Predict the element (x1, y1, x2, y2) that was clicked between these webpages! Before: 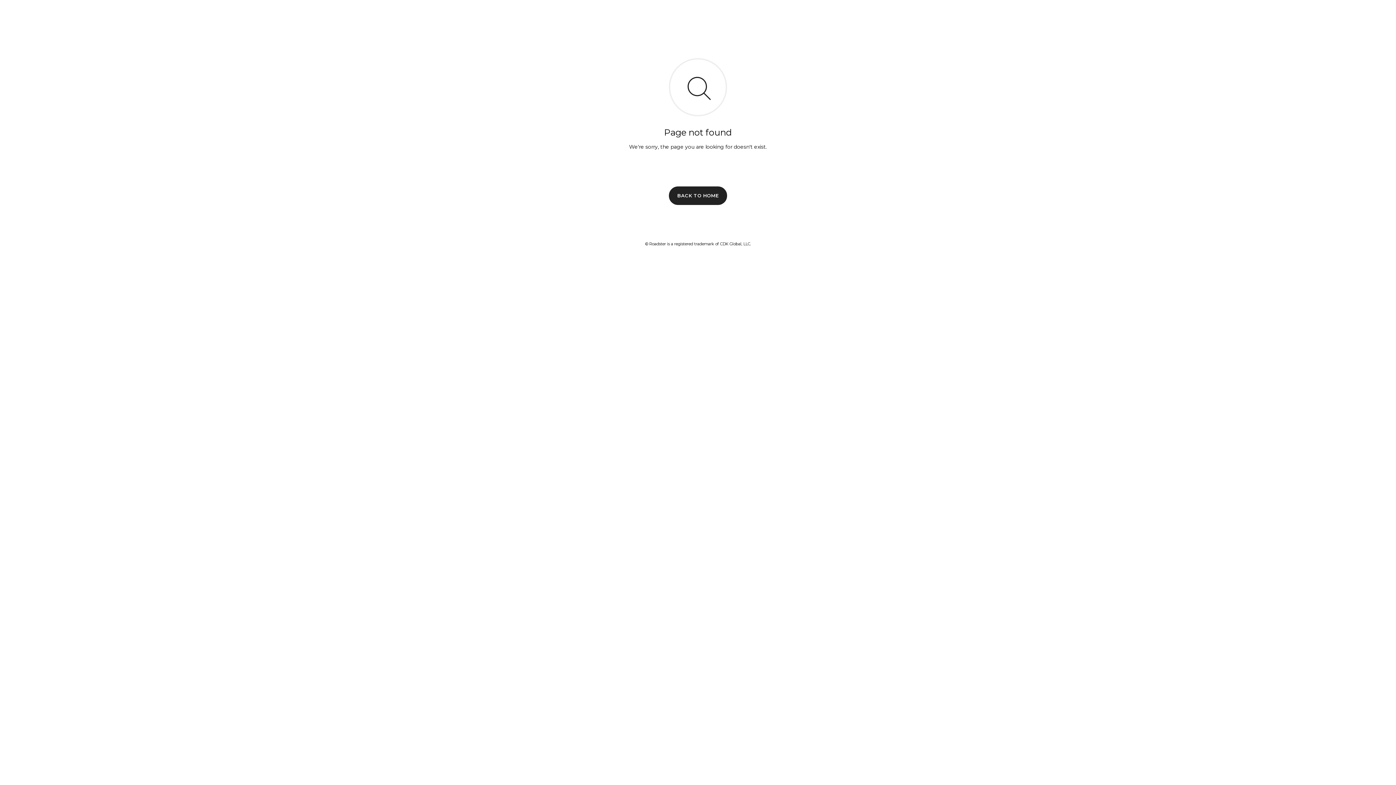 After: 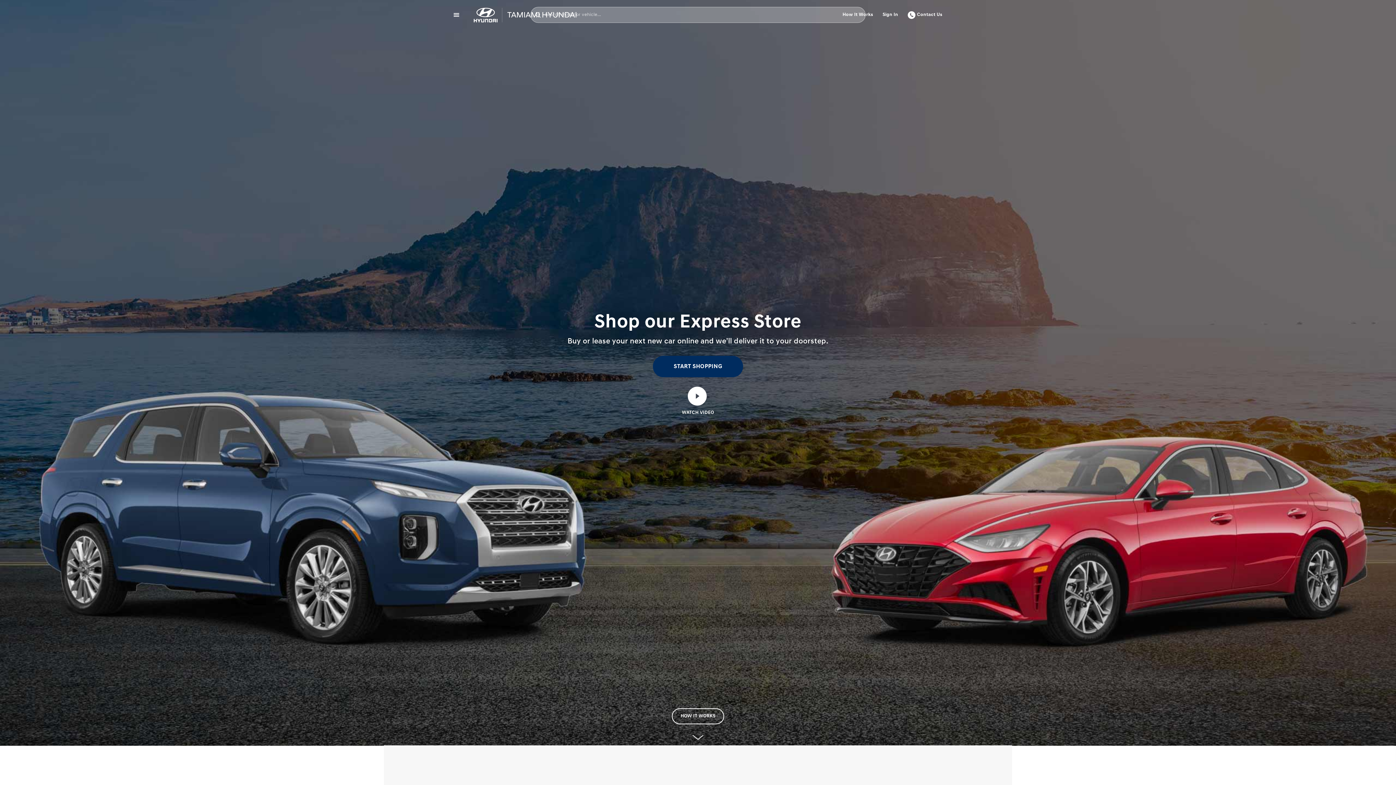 Action: bbox: (669, 186, 727, 204) label: BACK TO HOME